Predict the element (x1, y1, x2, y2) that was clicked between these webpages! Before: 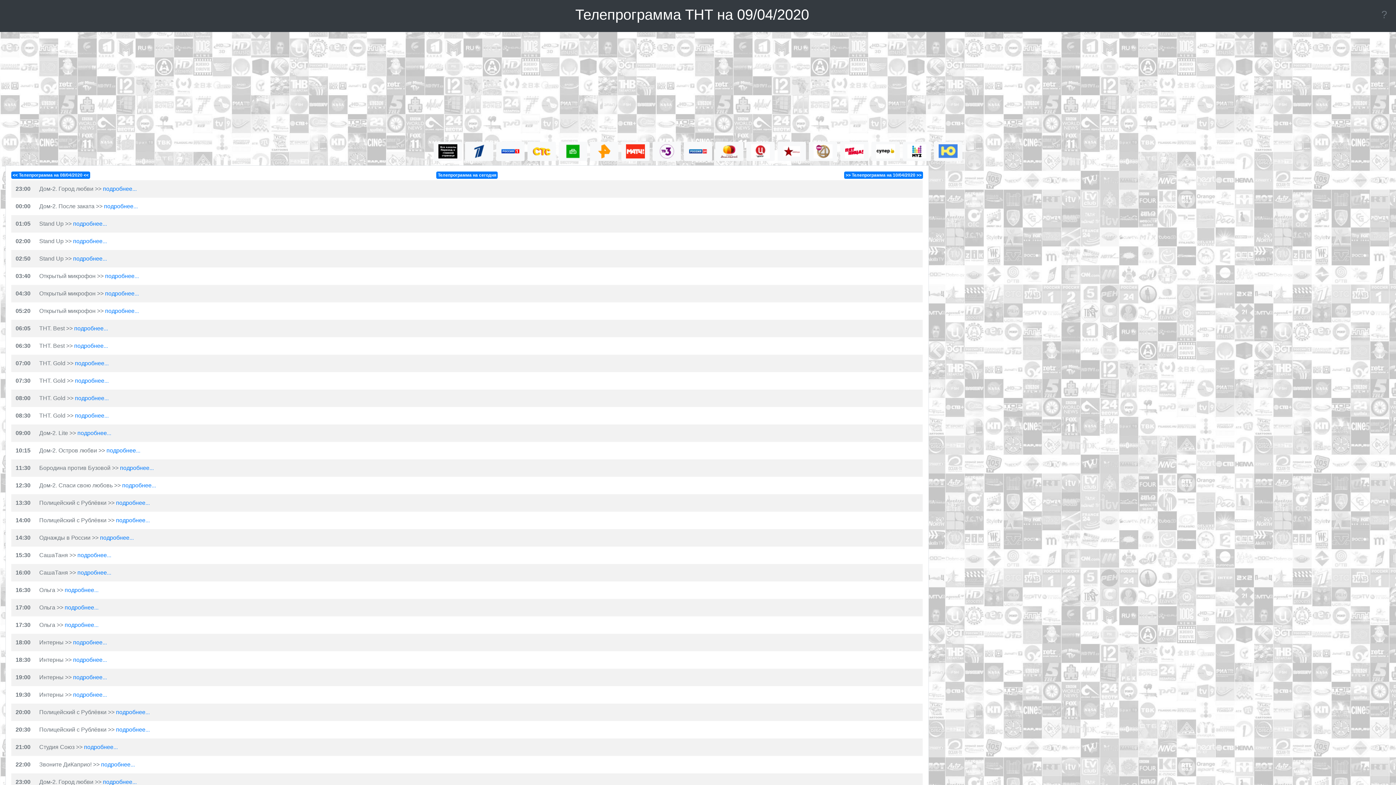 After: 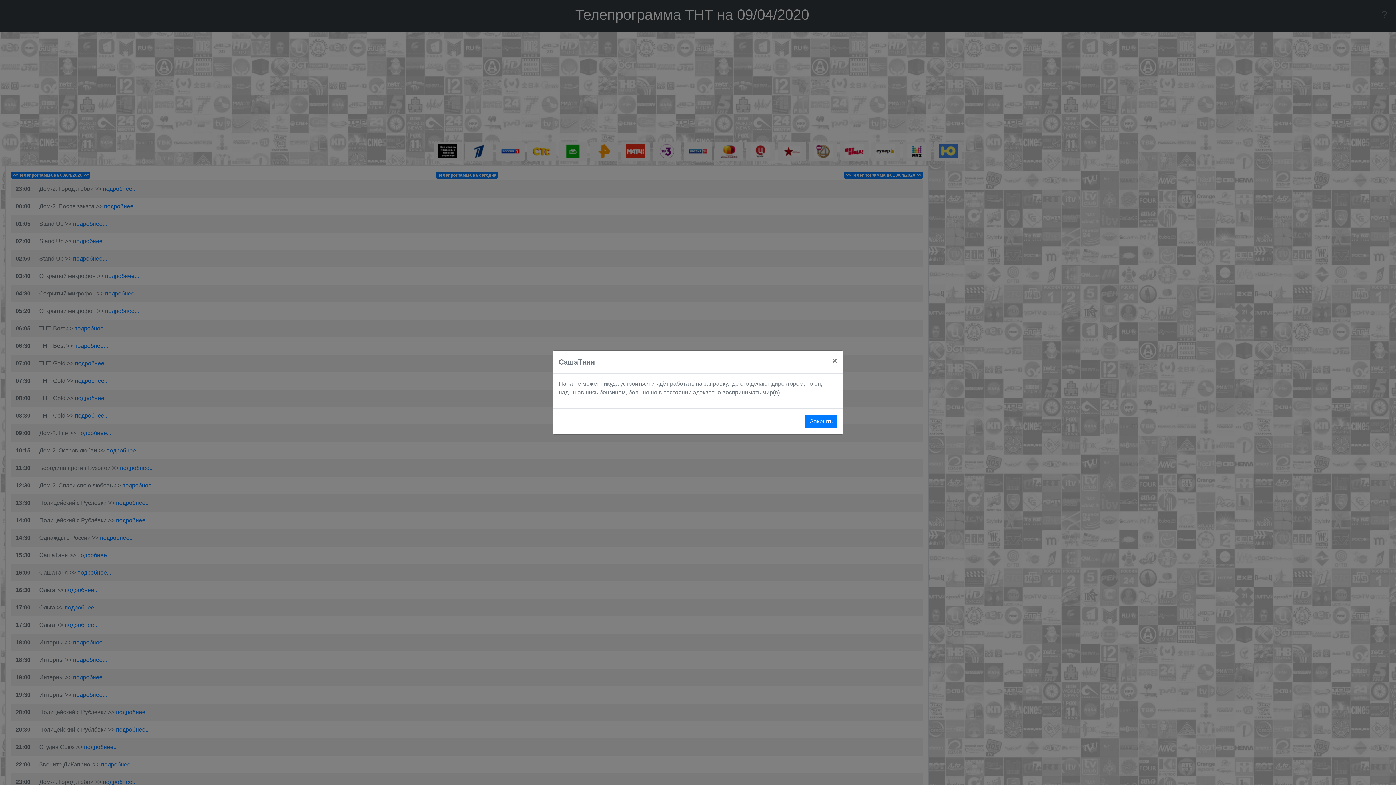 Action: bbox: (77, 569, 111, 576) label: подробнее...